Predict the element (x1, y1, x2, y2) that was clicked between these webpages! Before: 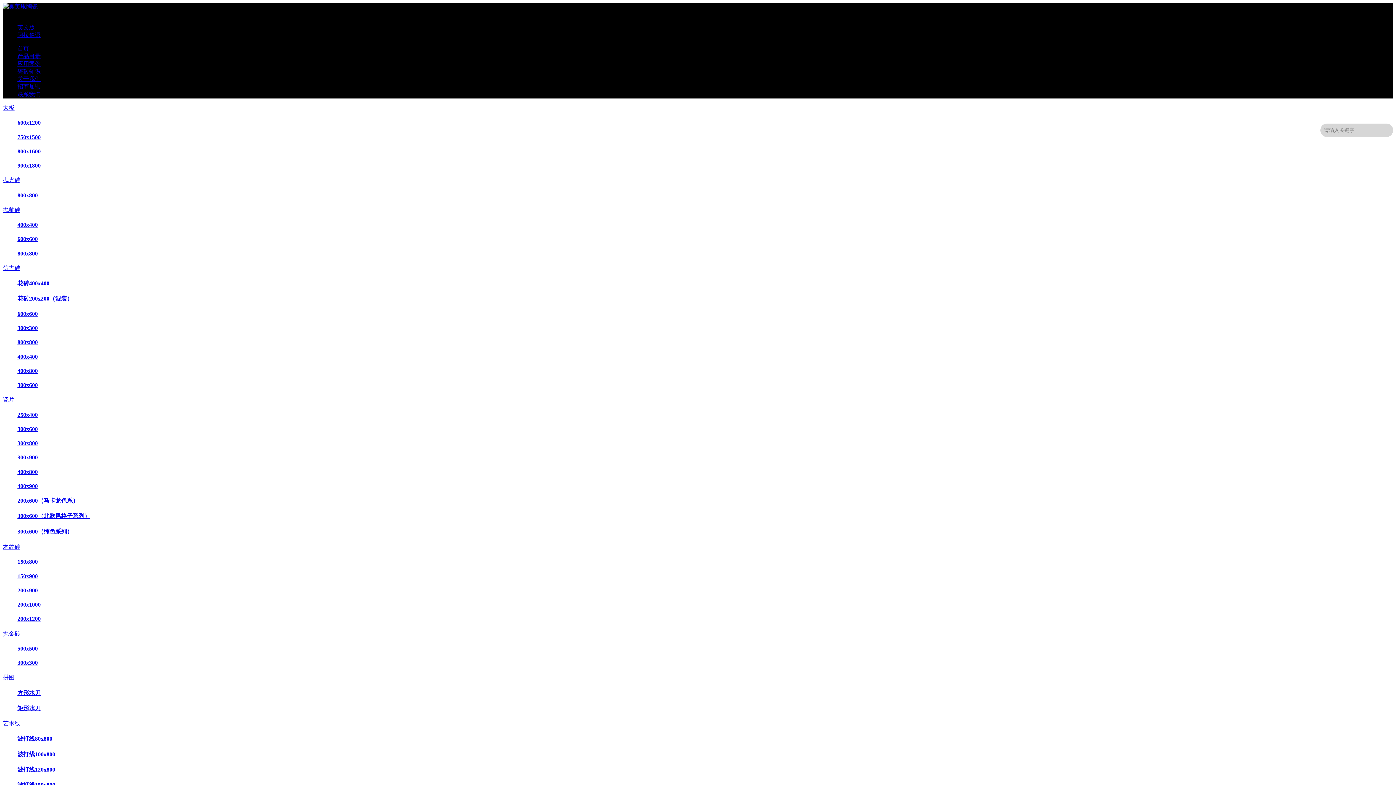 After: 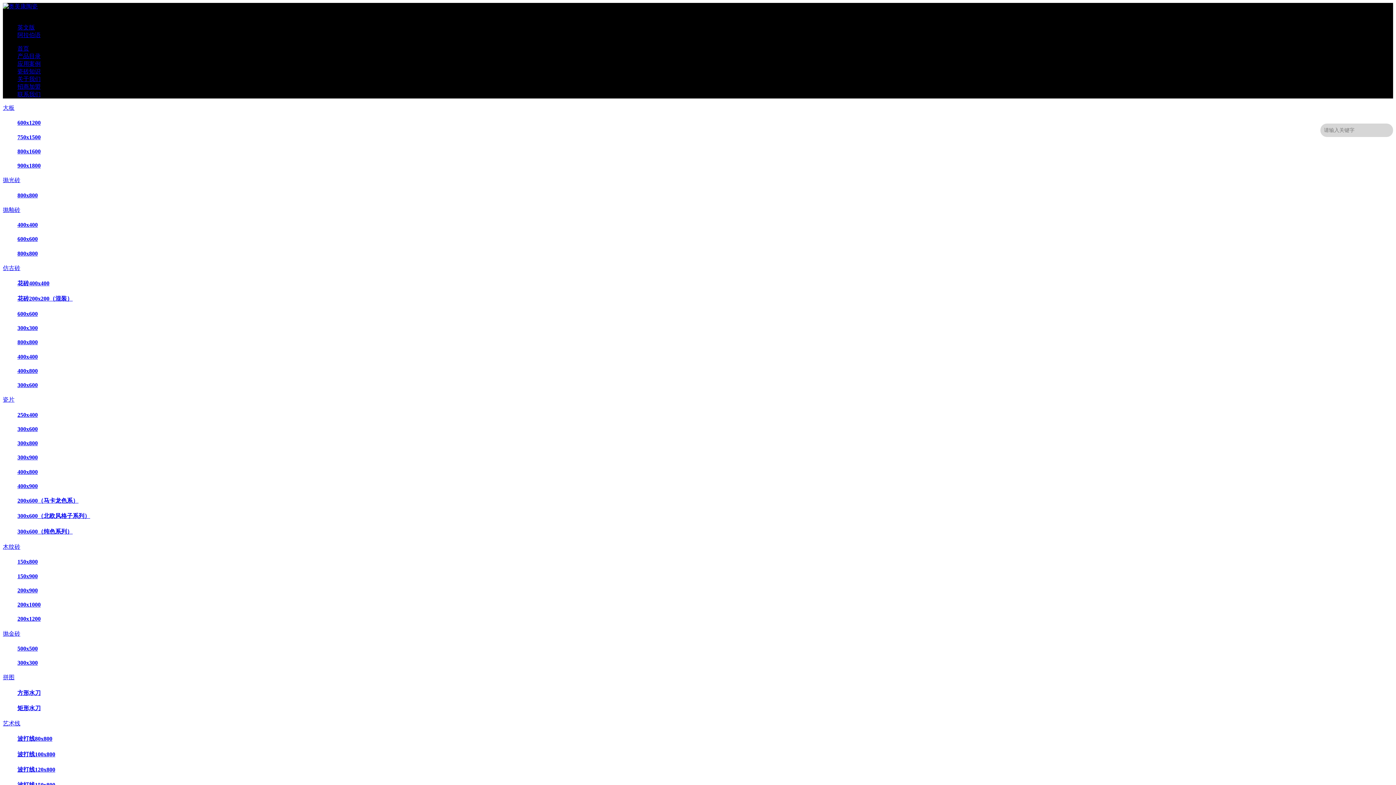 Action: bbox: (17, 148, 40, 154) label: 800x1600